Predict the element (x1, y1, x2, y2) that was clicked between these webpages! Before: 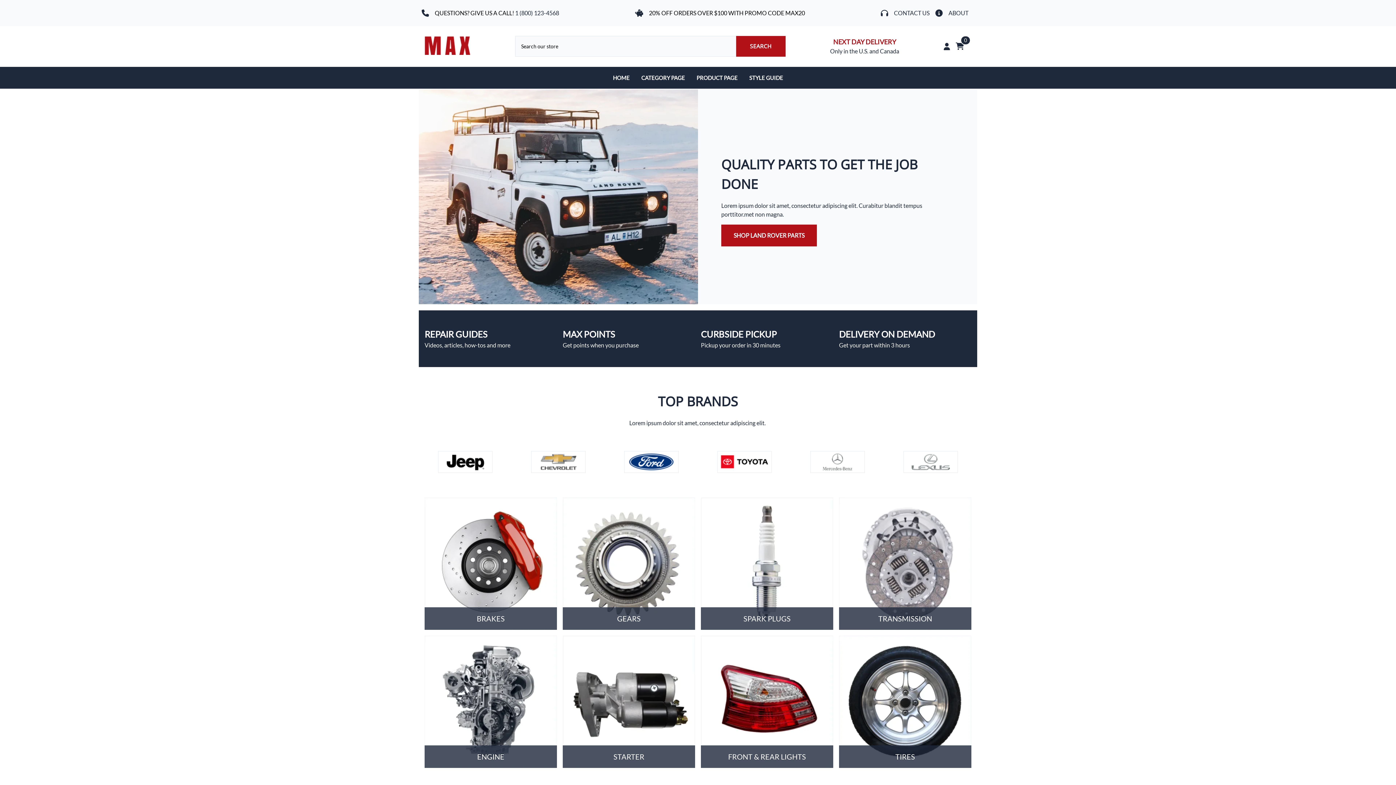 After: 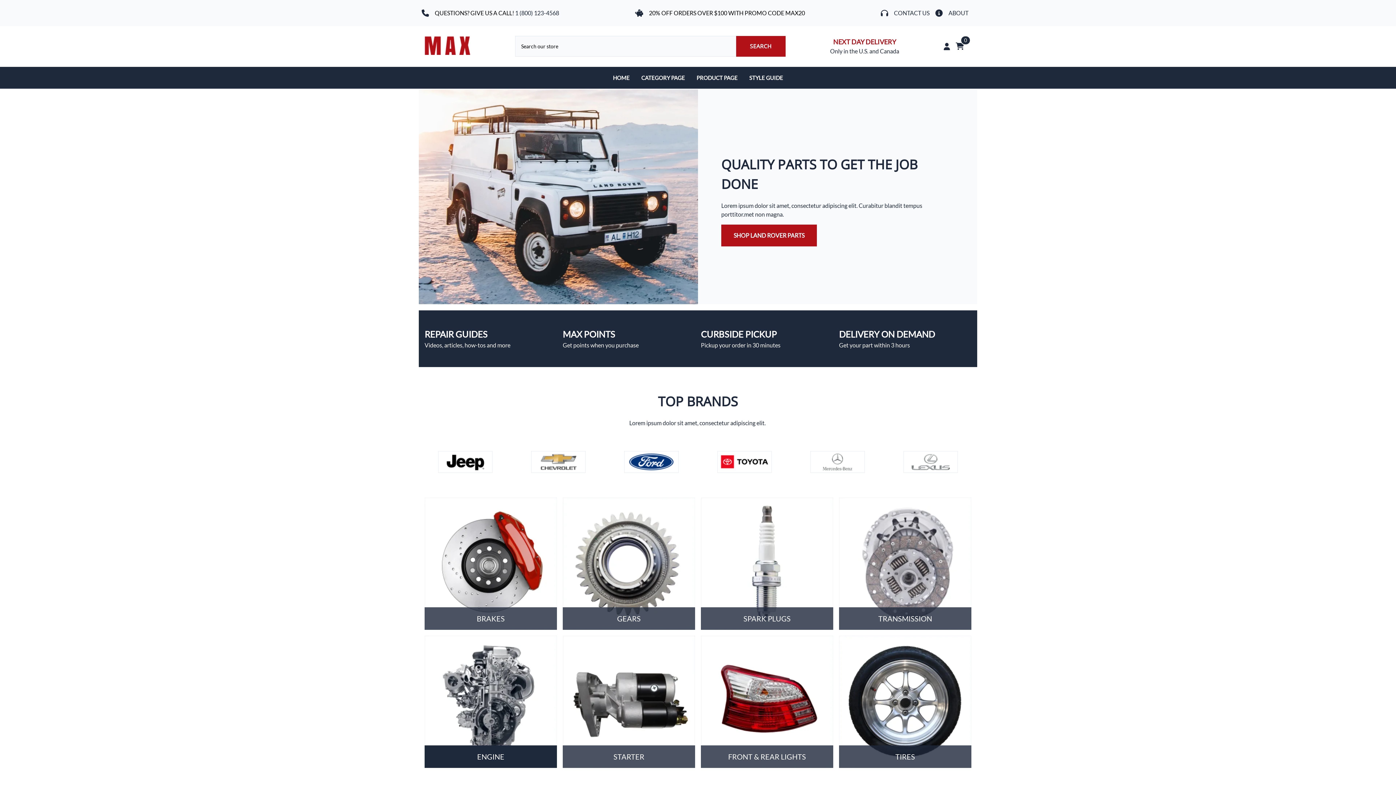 Action: bbox: (424, 635, 557, 768) label: ENGINE